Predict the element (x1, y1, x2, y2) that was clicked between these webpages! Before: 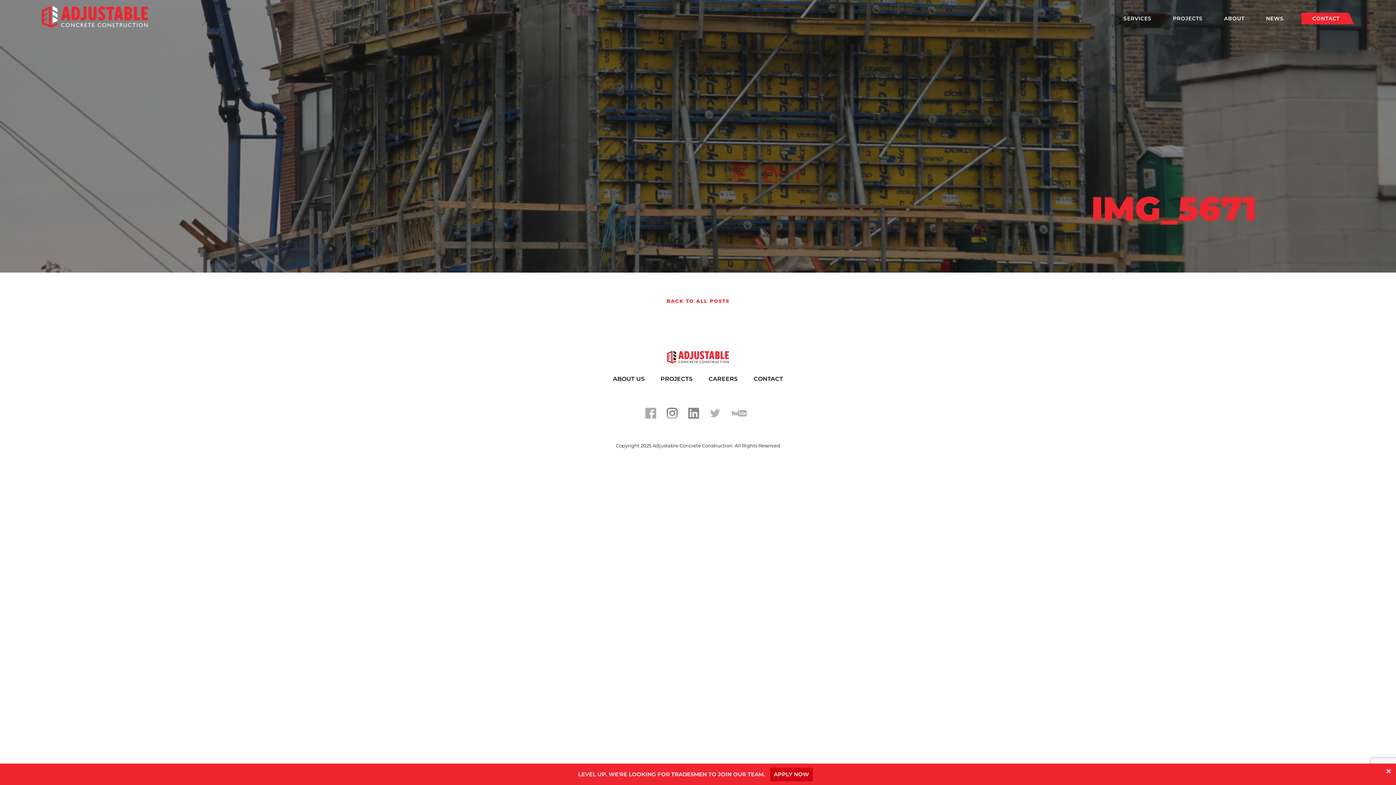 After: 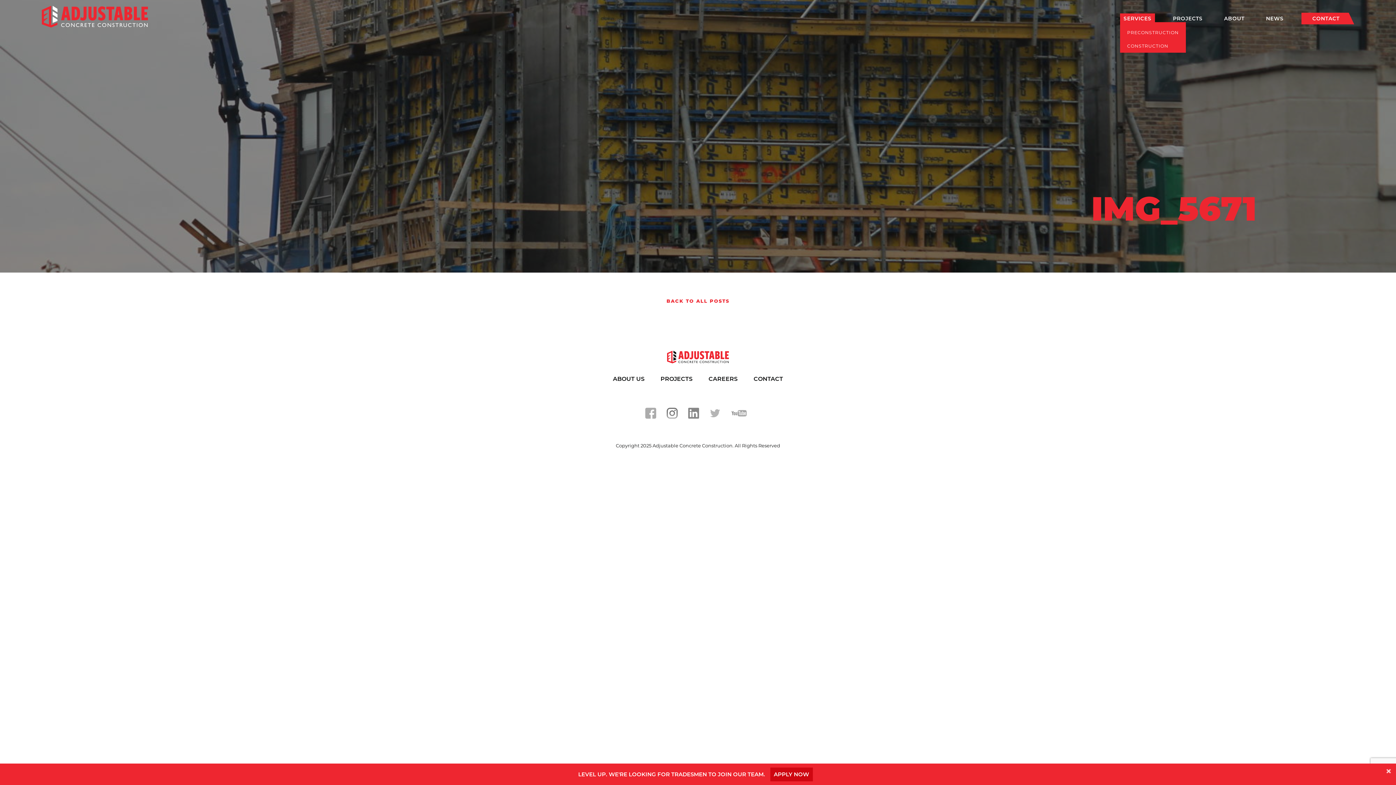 Action: bbox: (1123, 15, 1151, 21) label: SERVICES